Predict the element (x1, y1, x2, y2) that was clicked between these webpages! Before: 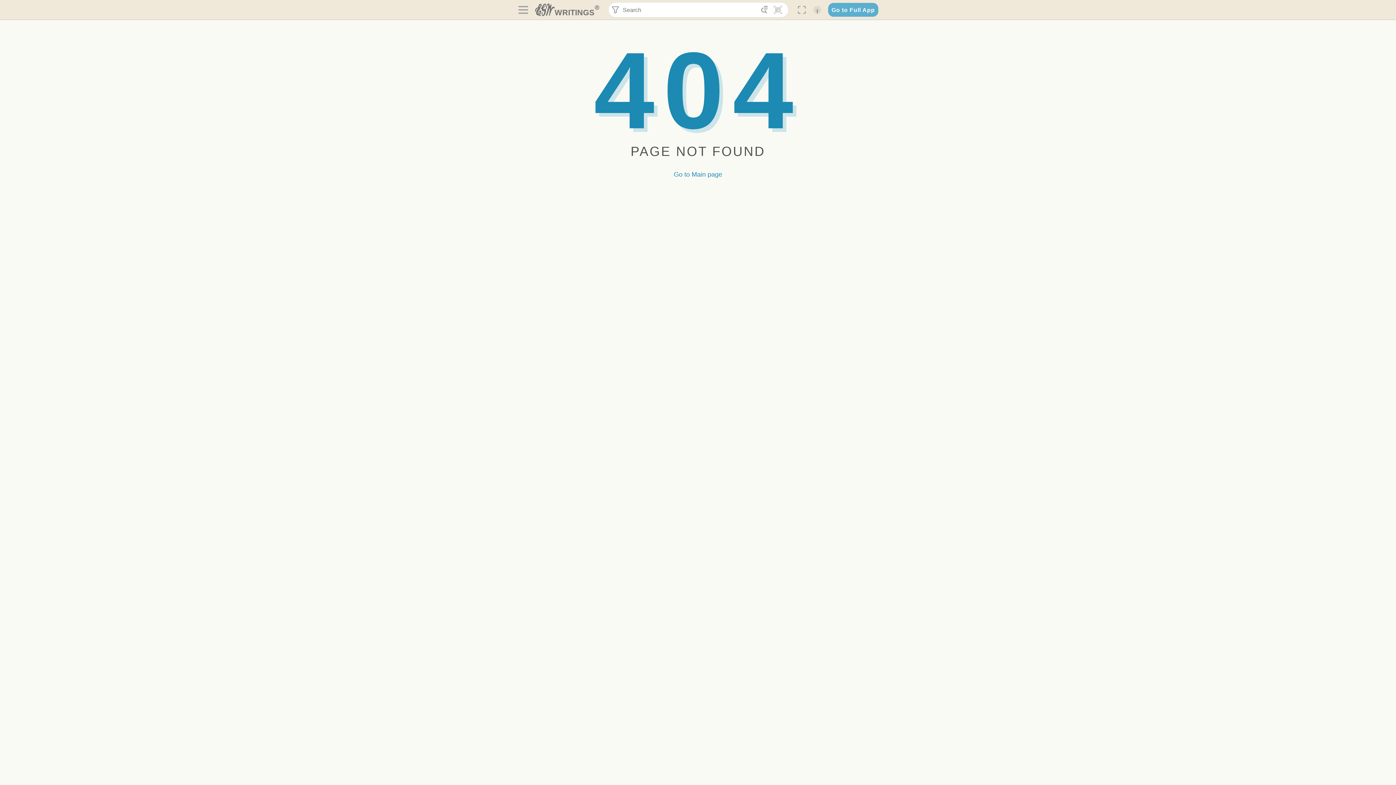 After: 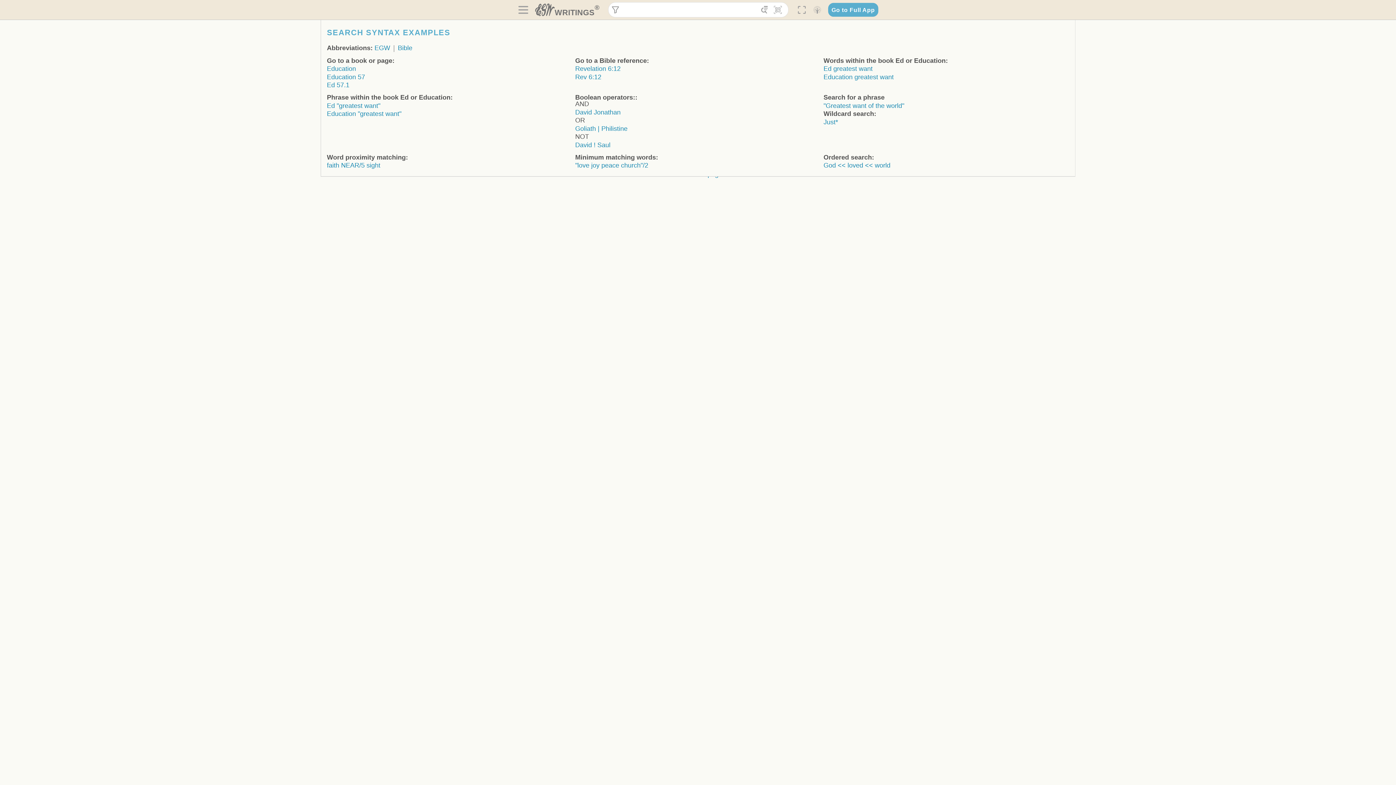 Action: label:  bbox: (771, 3, 785, 16)